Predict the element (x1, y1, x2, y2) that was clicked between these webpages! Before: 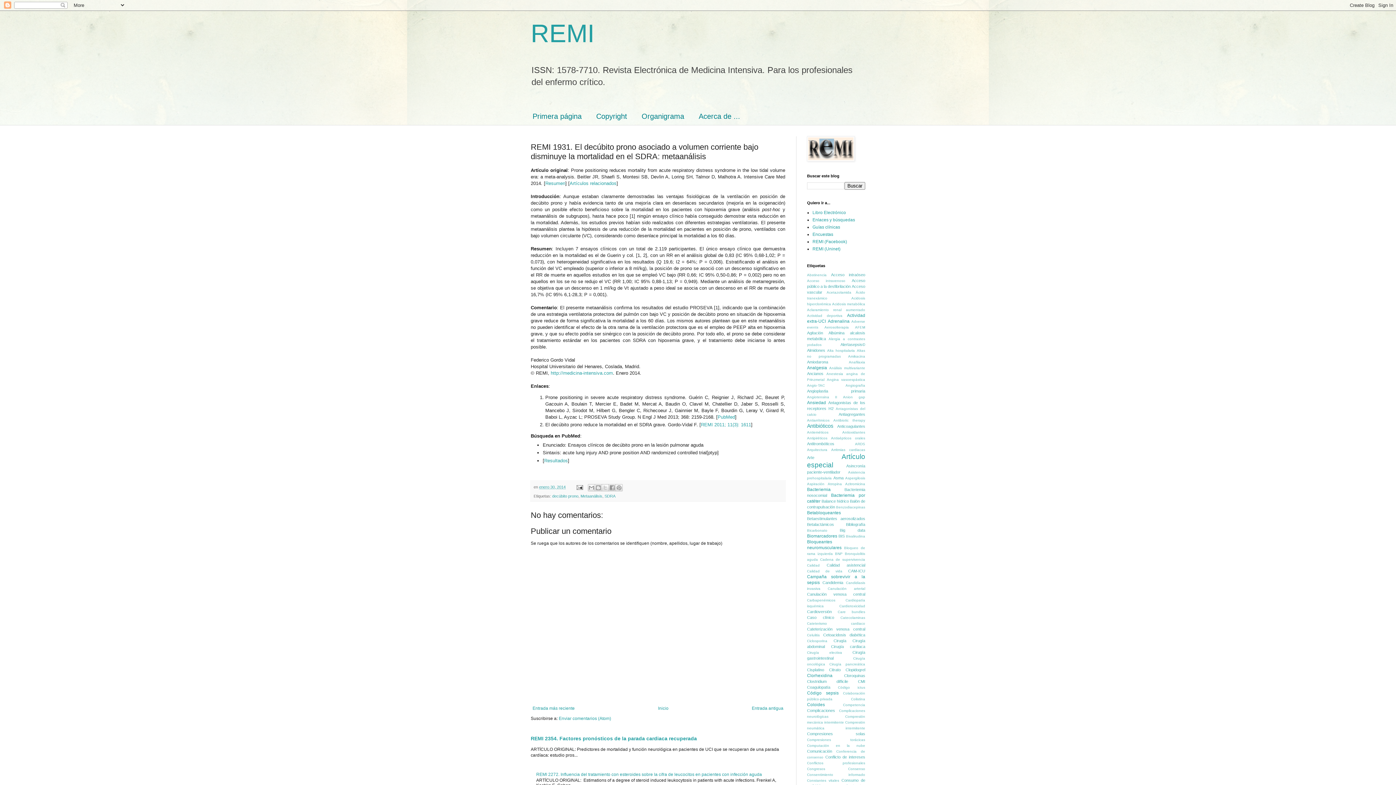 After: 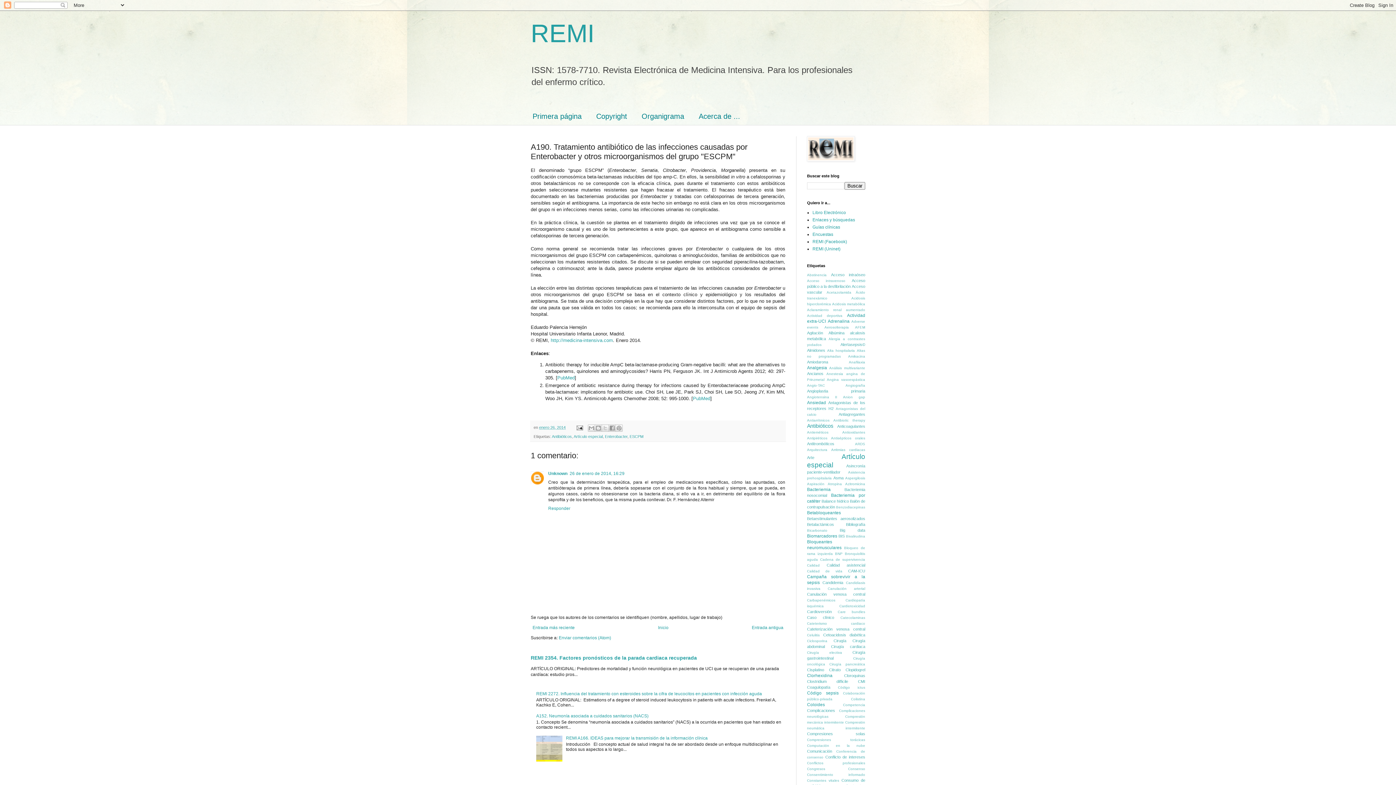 Action: label: Entrada antigua bbox: (750, 704, 785, 712)